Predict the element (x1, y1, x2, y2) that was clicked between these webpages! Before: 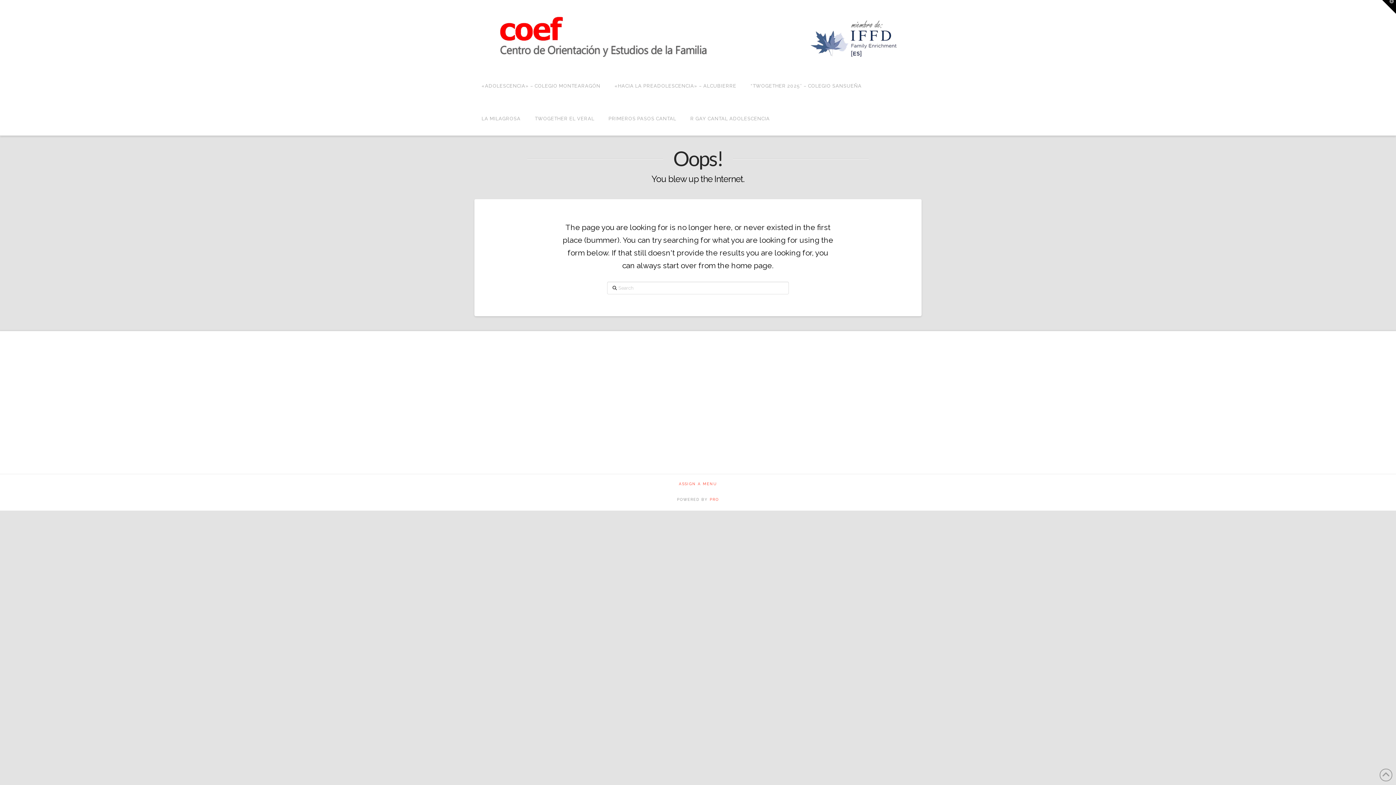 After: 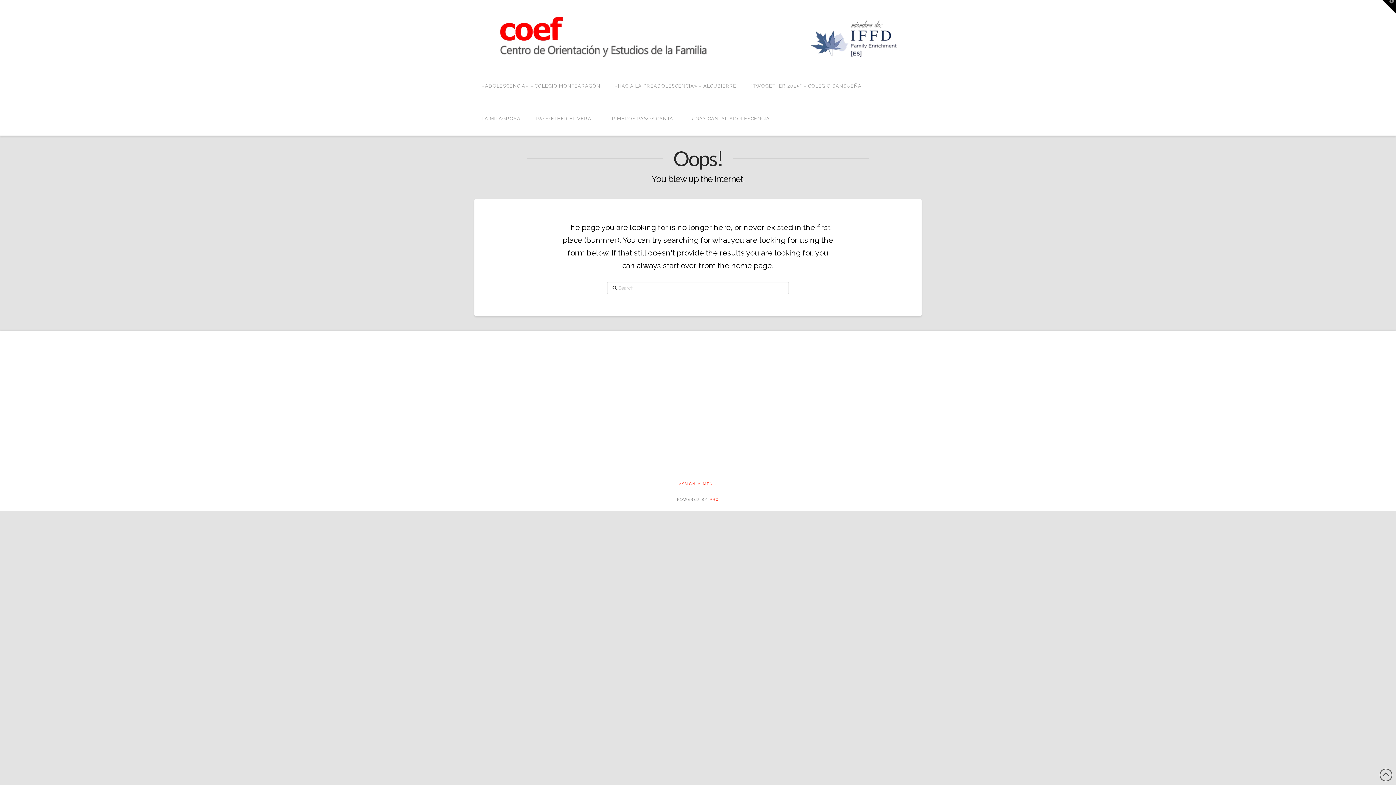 Action: bbox: (1380, 769, 1392, 781)